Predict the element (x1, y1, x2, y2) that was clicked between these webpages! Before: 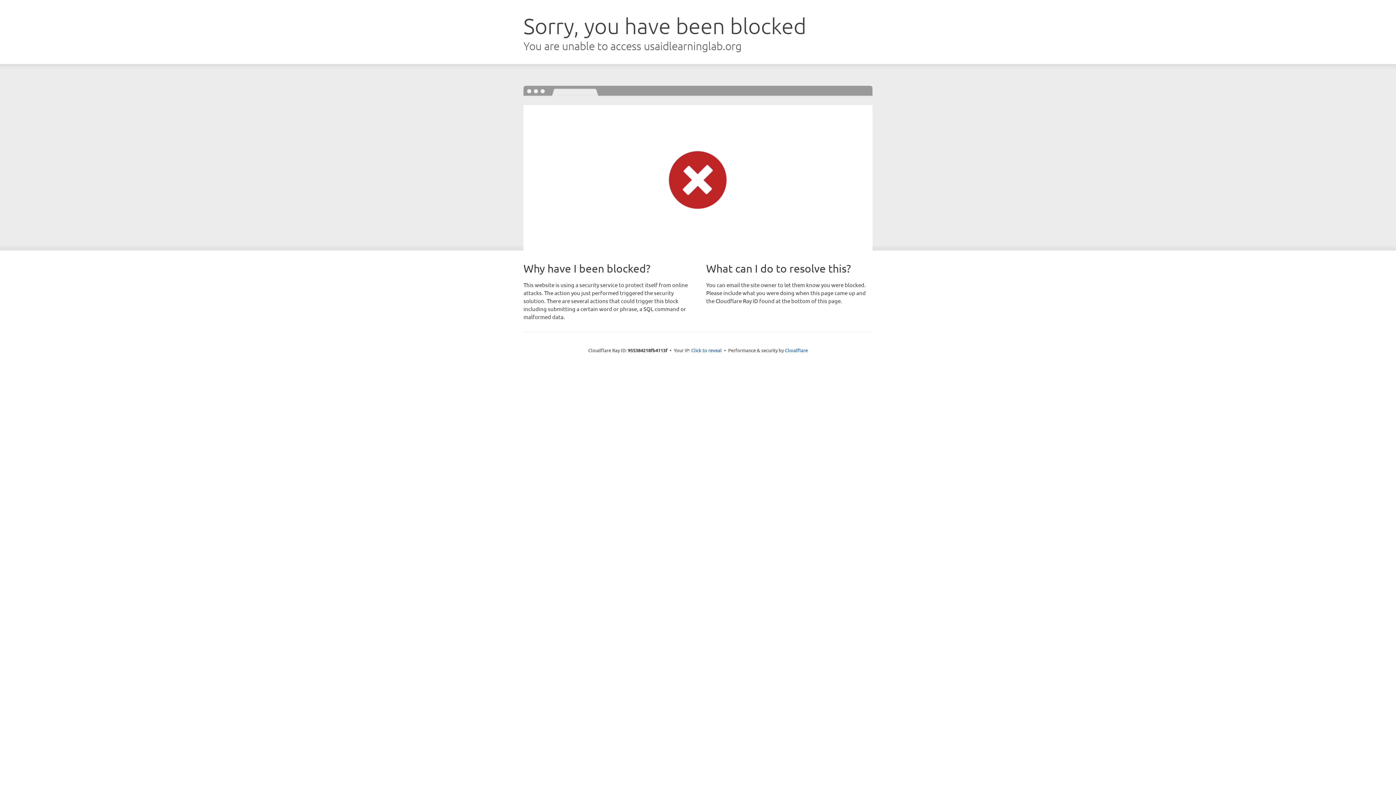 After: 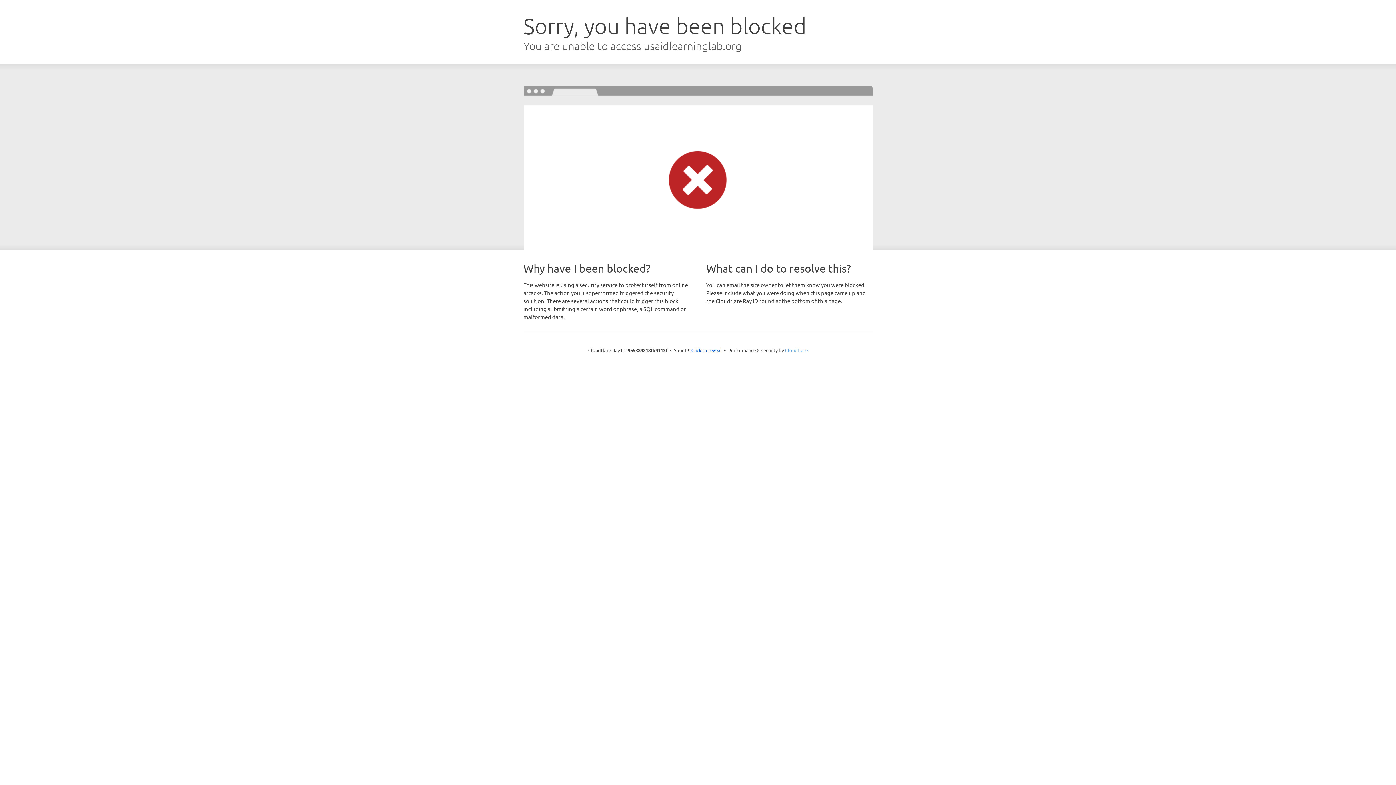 Action: bbox: (785, 347, 808, 353) label: Cloudflare